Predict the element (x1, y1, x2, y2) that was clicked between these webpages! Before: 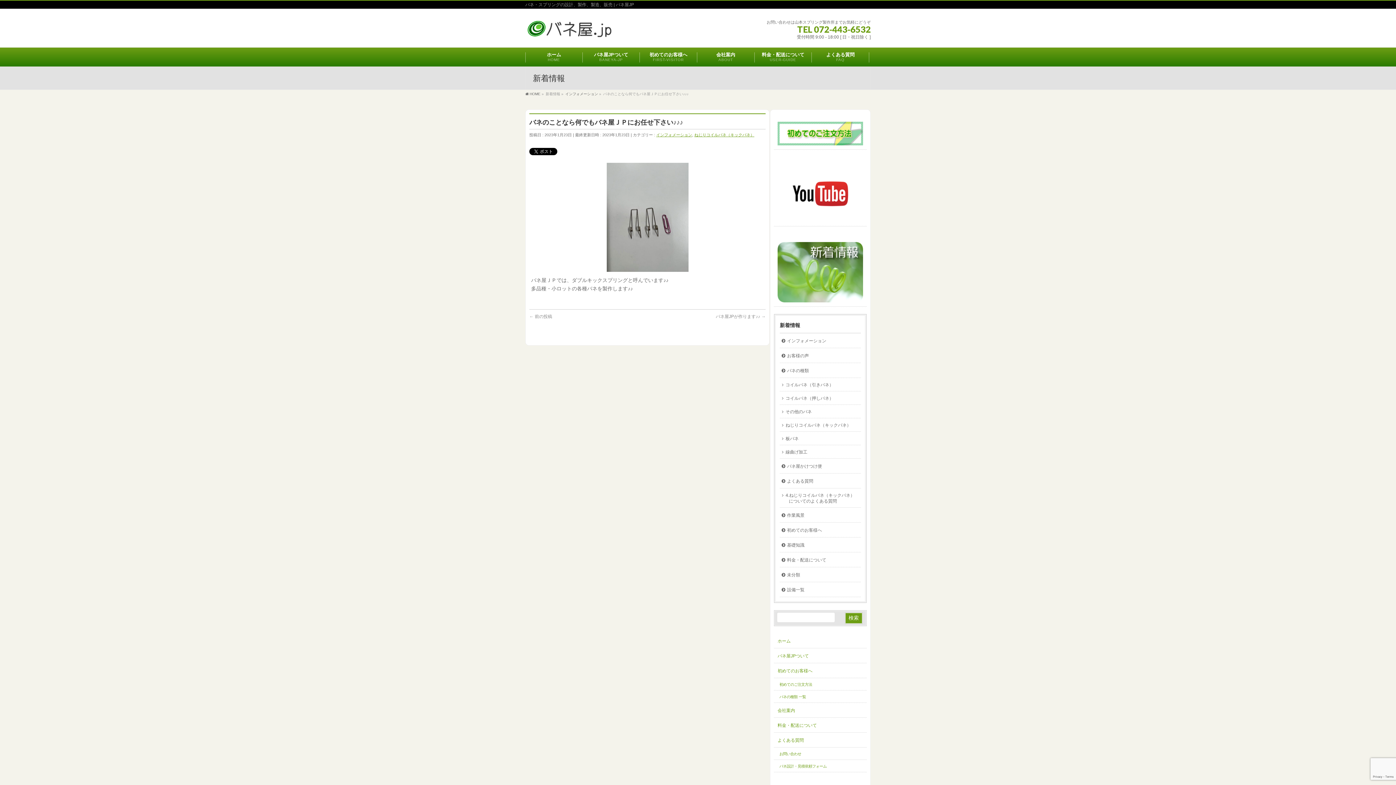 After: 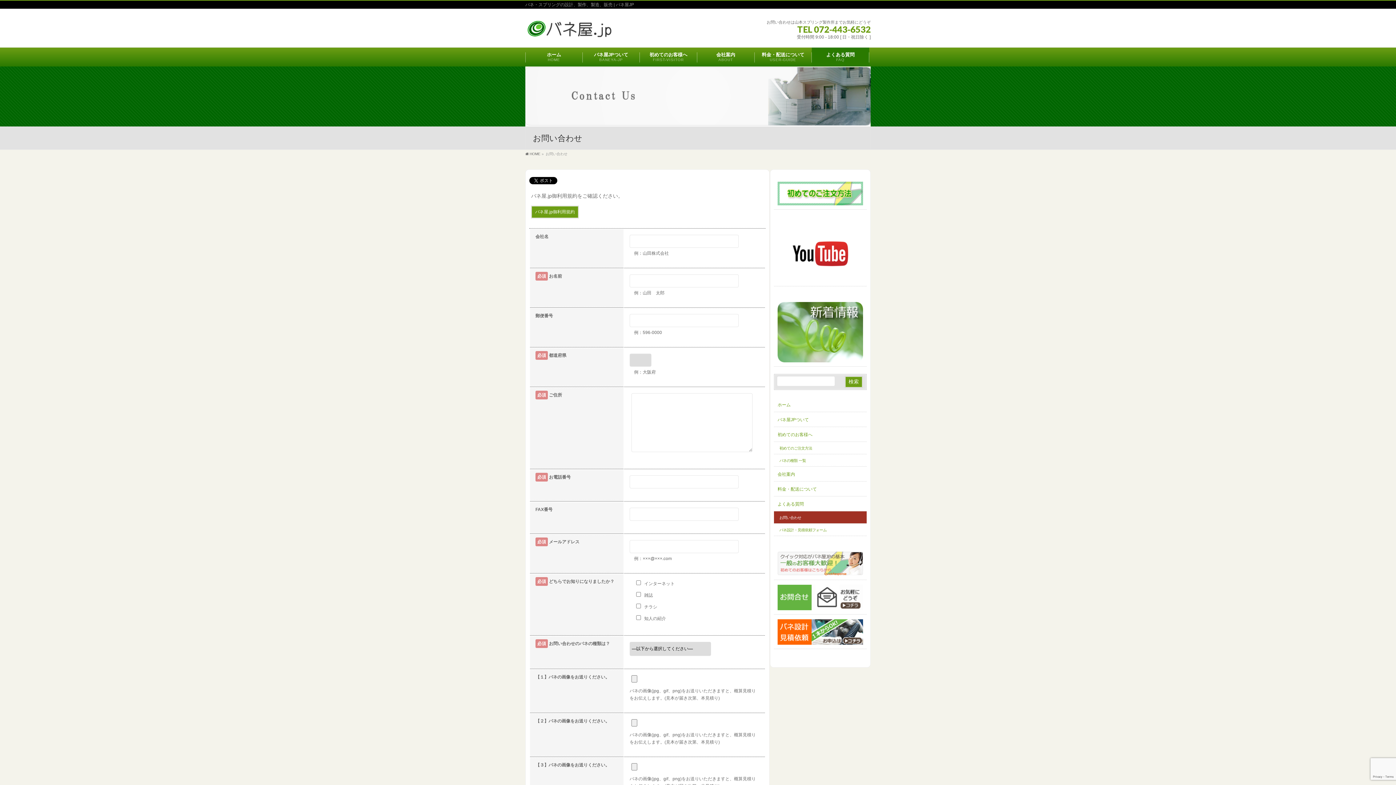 Action: label: お問い合わせ bbox: (774, 748, 866, 760)